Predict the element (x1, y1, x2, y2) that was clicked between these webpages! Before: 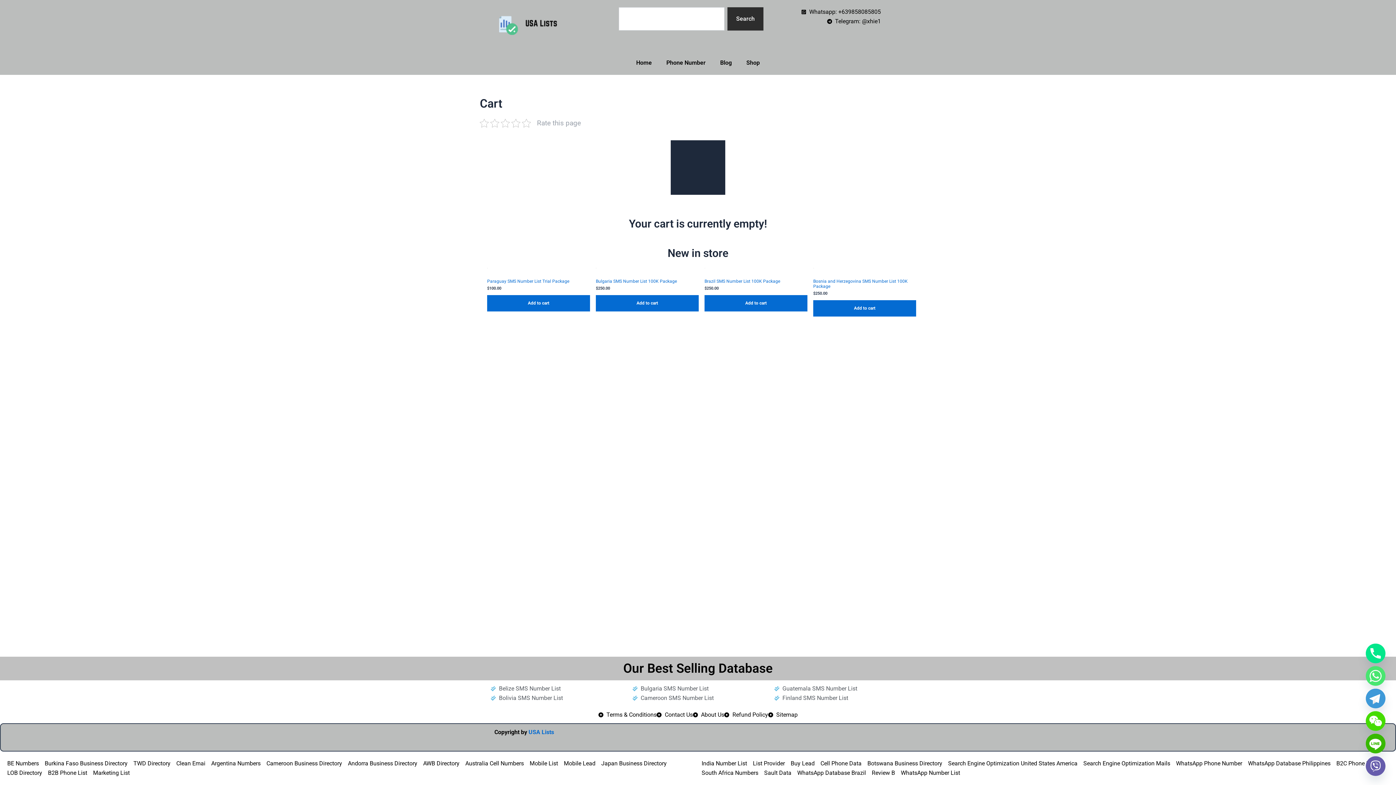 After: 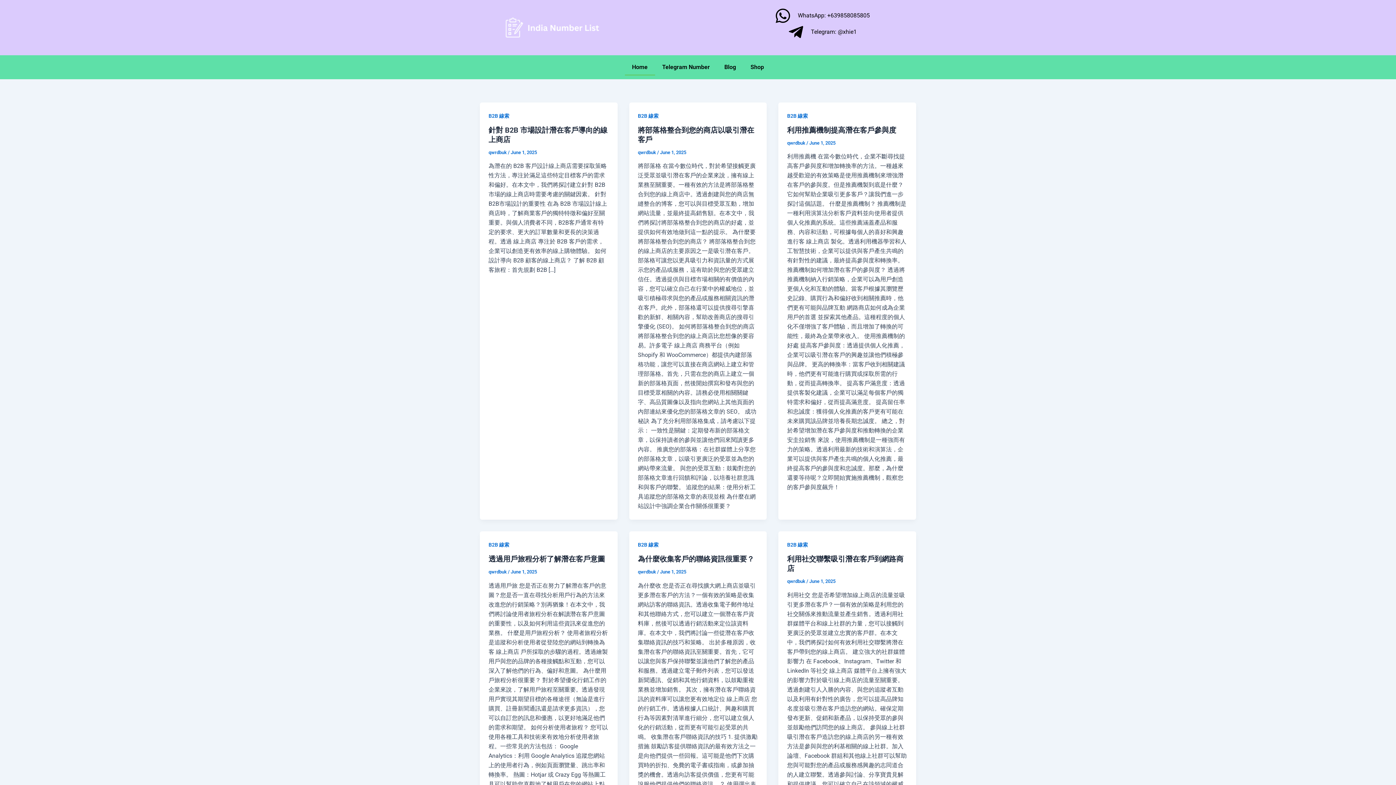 Action: bbox: (701, 759, 747, 768) label: India Number List